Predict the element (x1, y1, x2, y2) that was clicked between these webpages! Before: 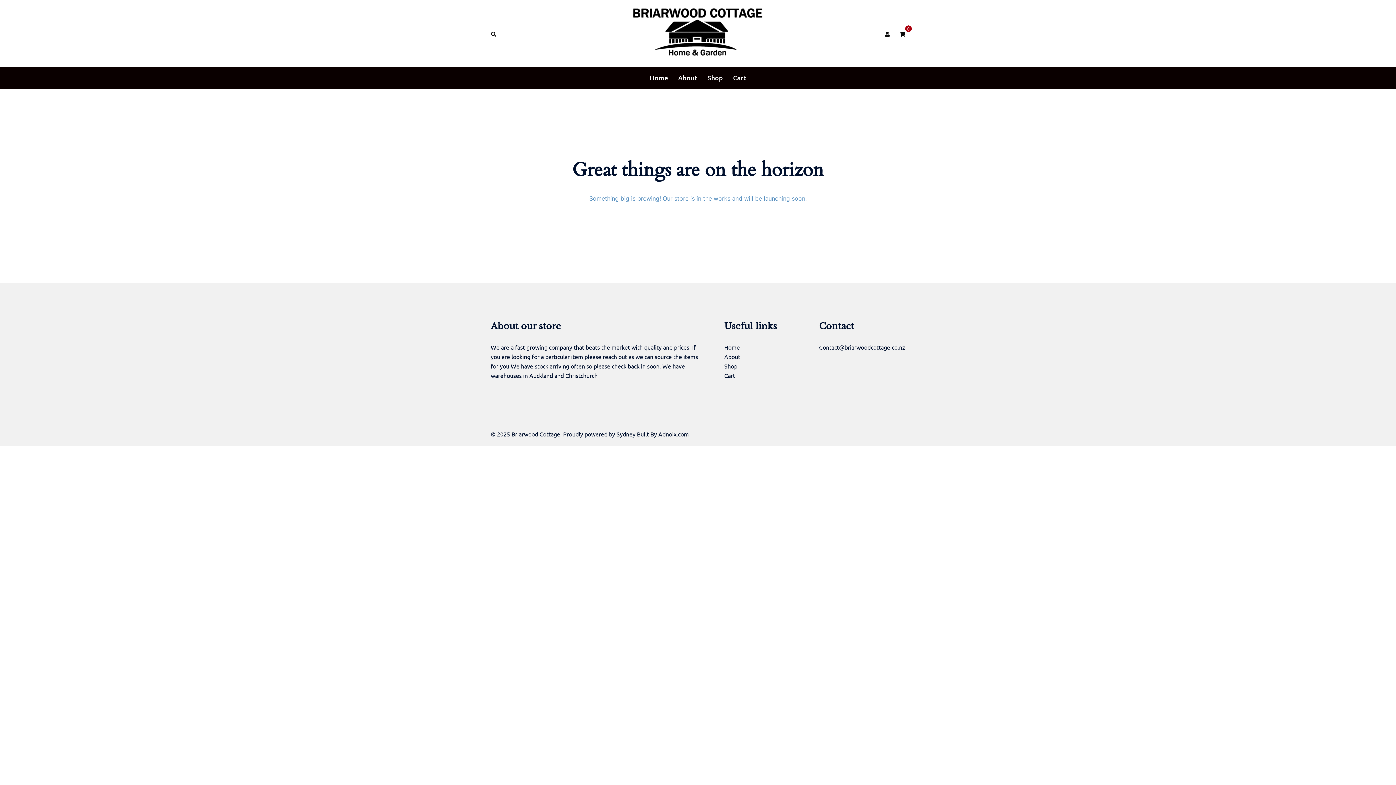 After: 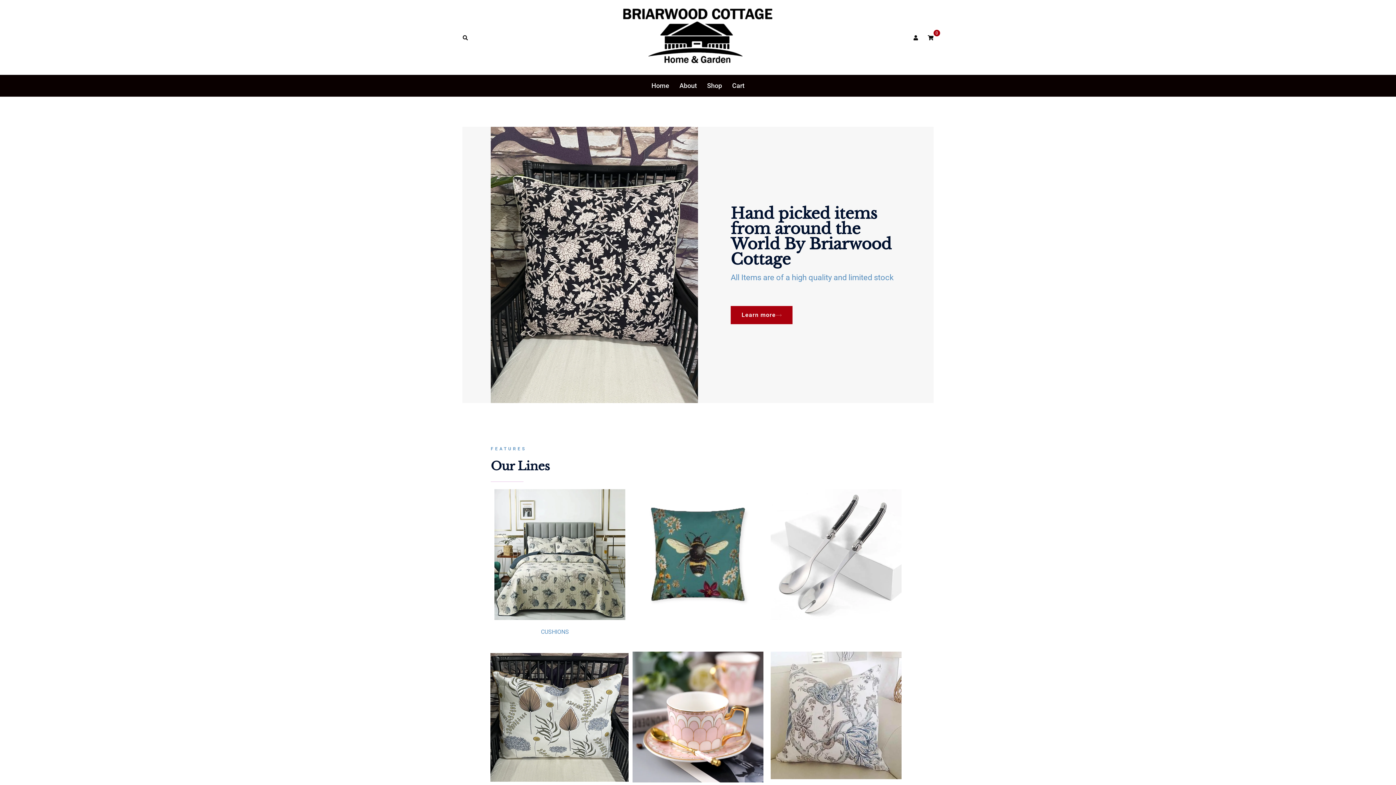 Action: bbox: (650, 72, 668, 83) label: Home